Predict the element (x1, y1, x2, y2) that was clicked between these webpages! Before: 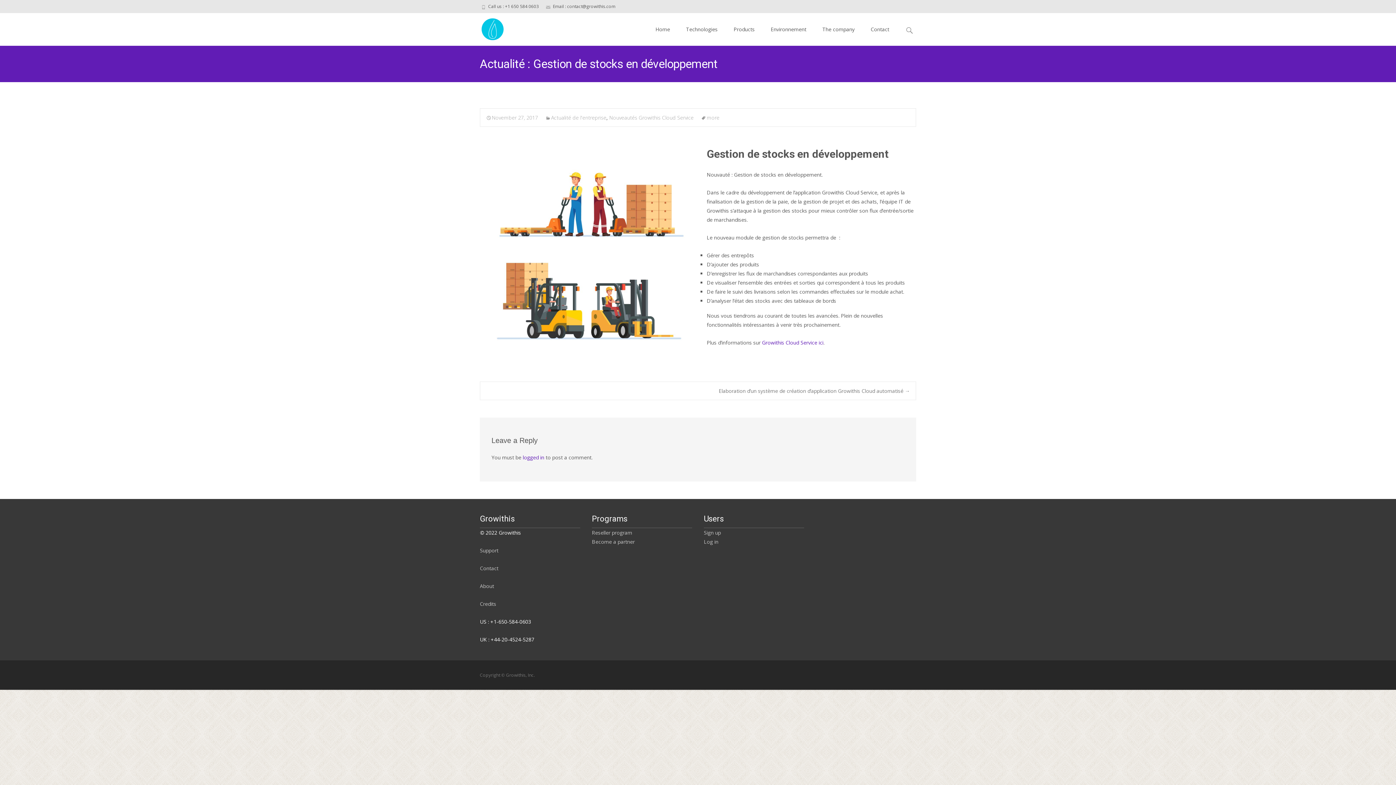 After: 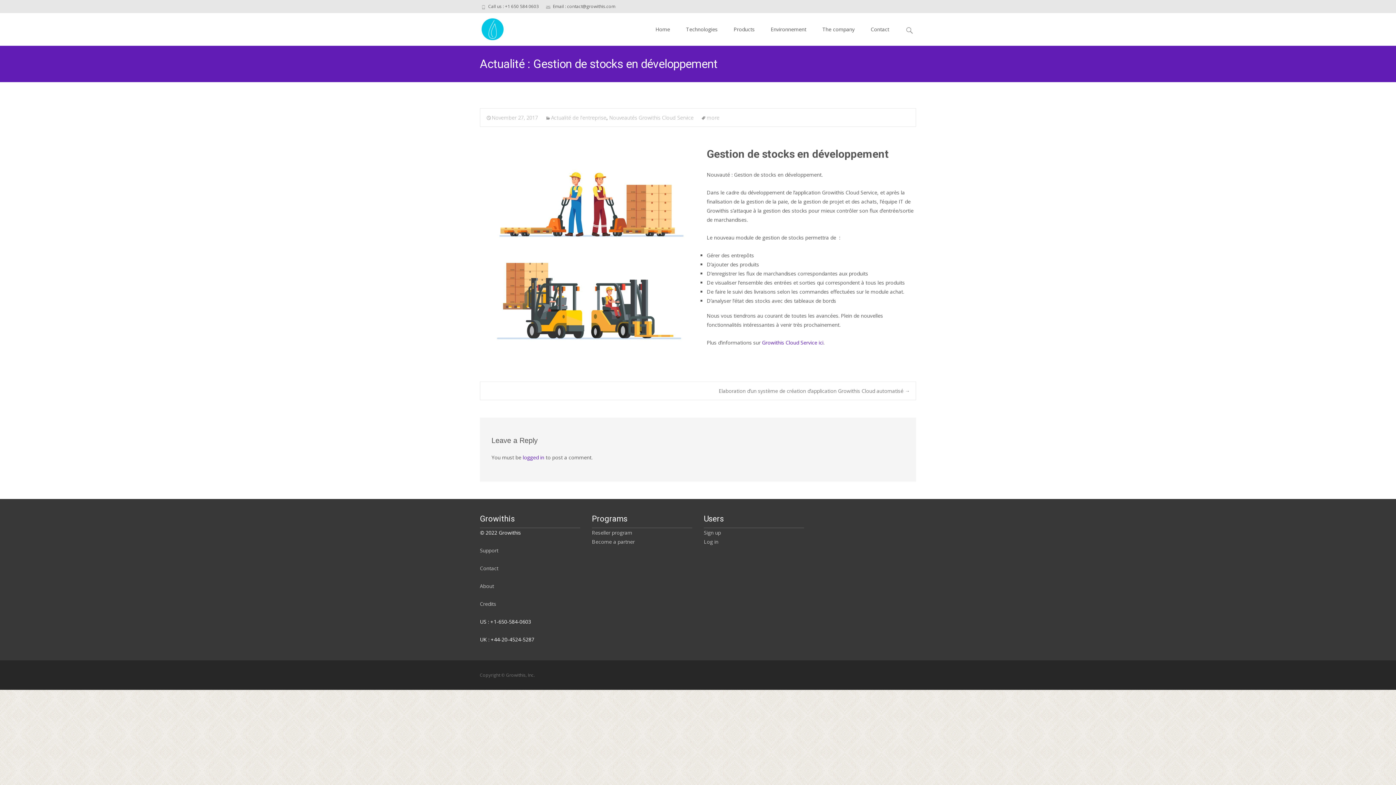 Action: label: November 27, 2017 bbox: (486, 114, 538, 121)